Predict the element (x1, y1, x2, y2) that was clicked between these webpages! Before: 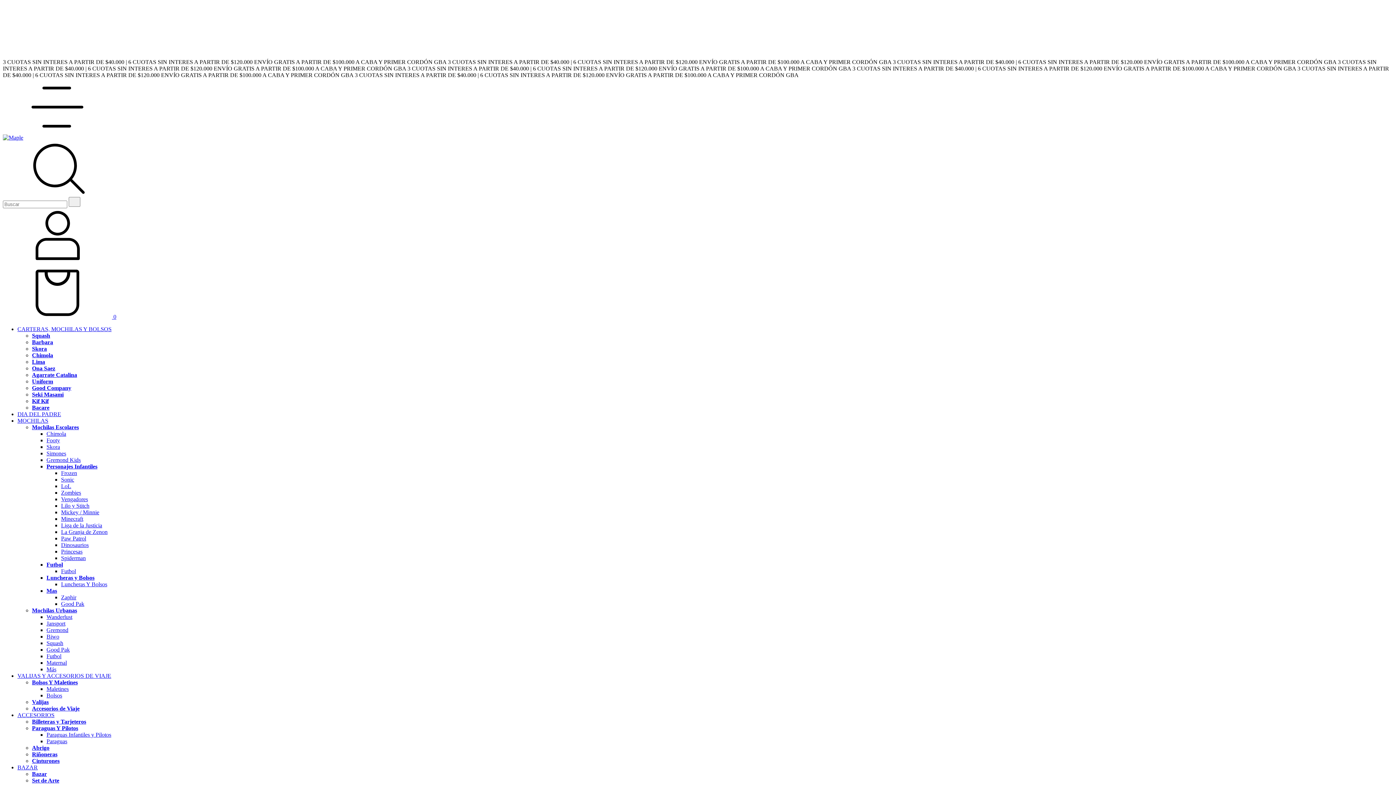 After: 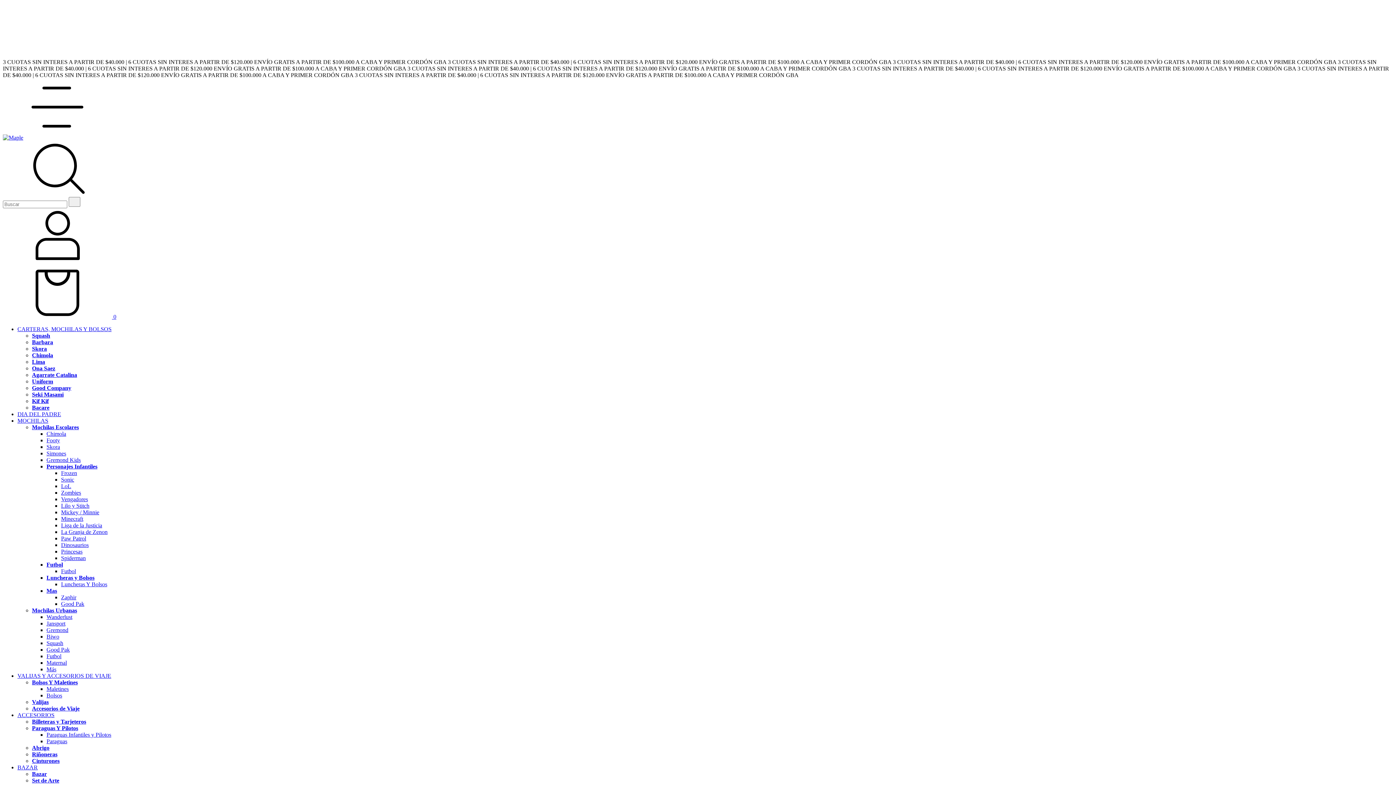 Action: label: Good Pak bbox: (61, 601, 84, 607)